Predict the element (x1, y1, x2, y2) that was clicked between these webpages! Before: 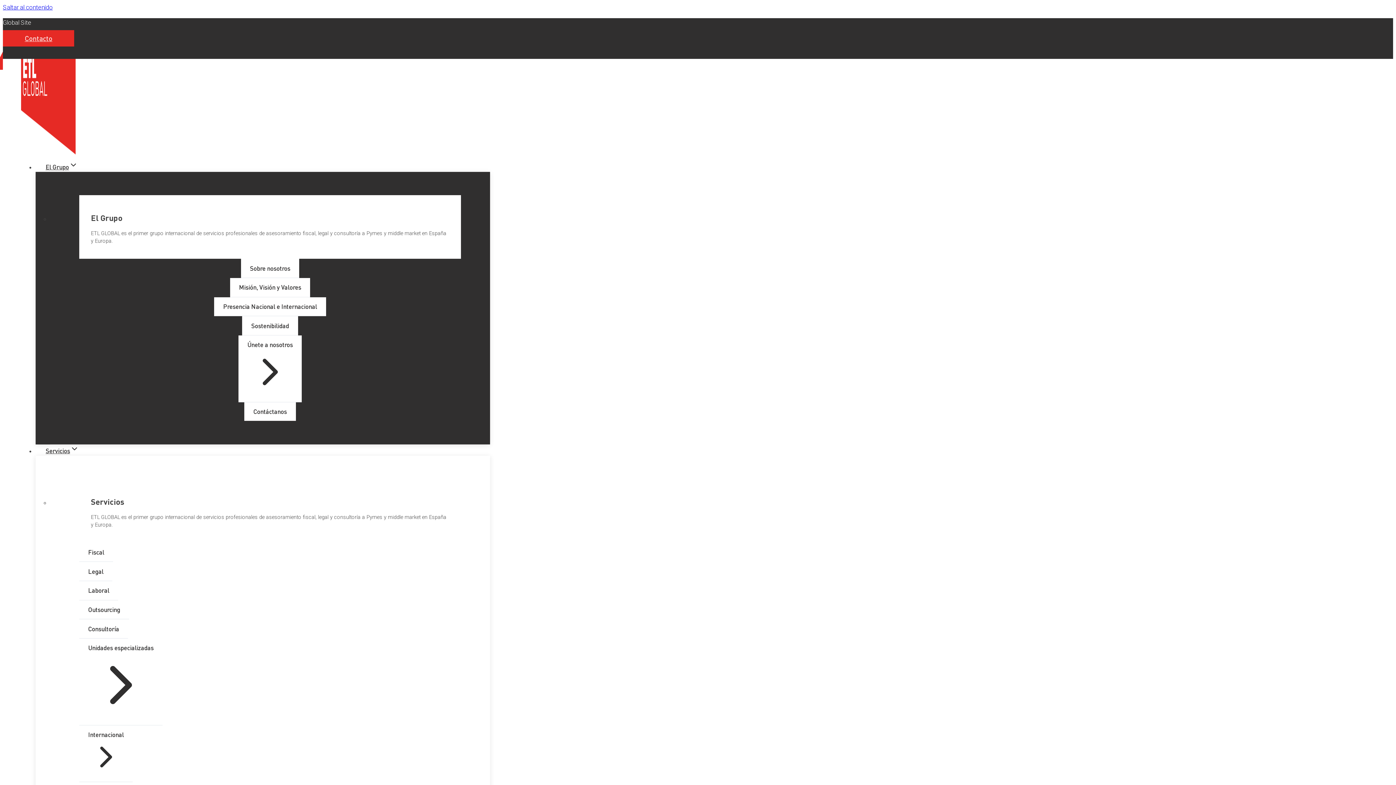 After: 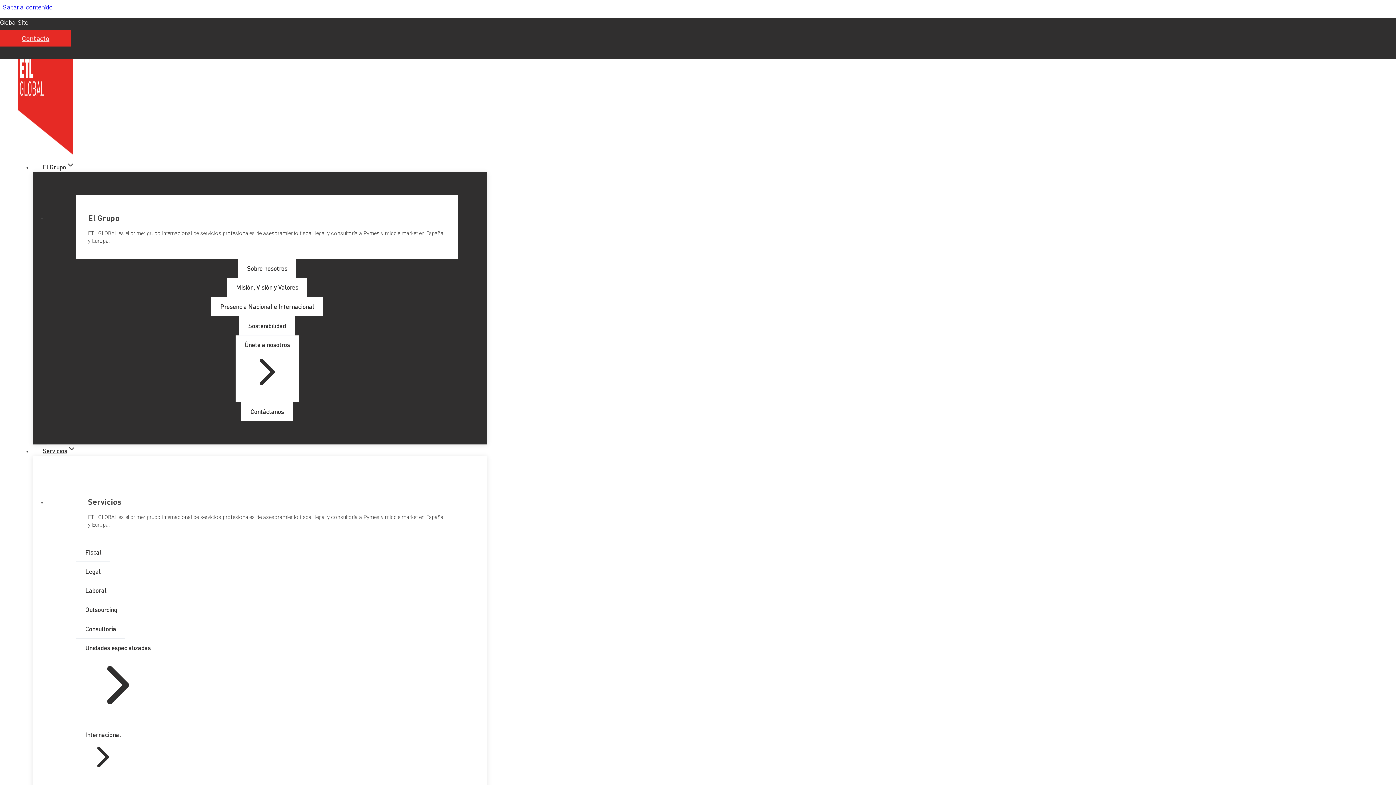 Action: bbox: (21, 58, 490, 154)